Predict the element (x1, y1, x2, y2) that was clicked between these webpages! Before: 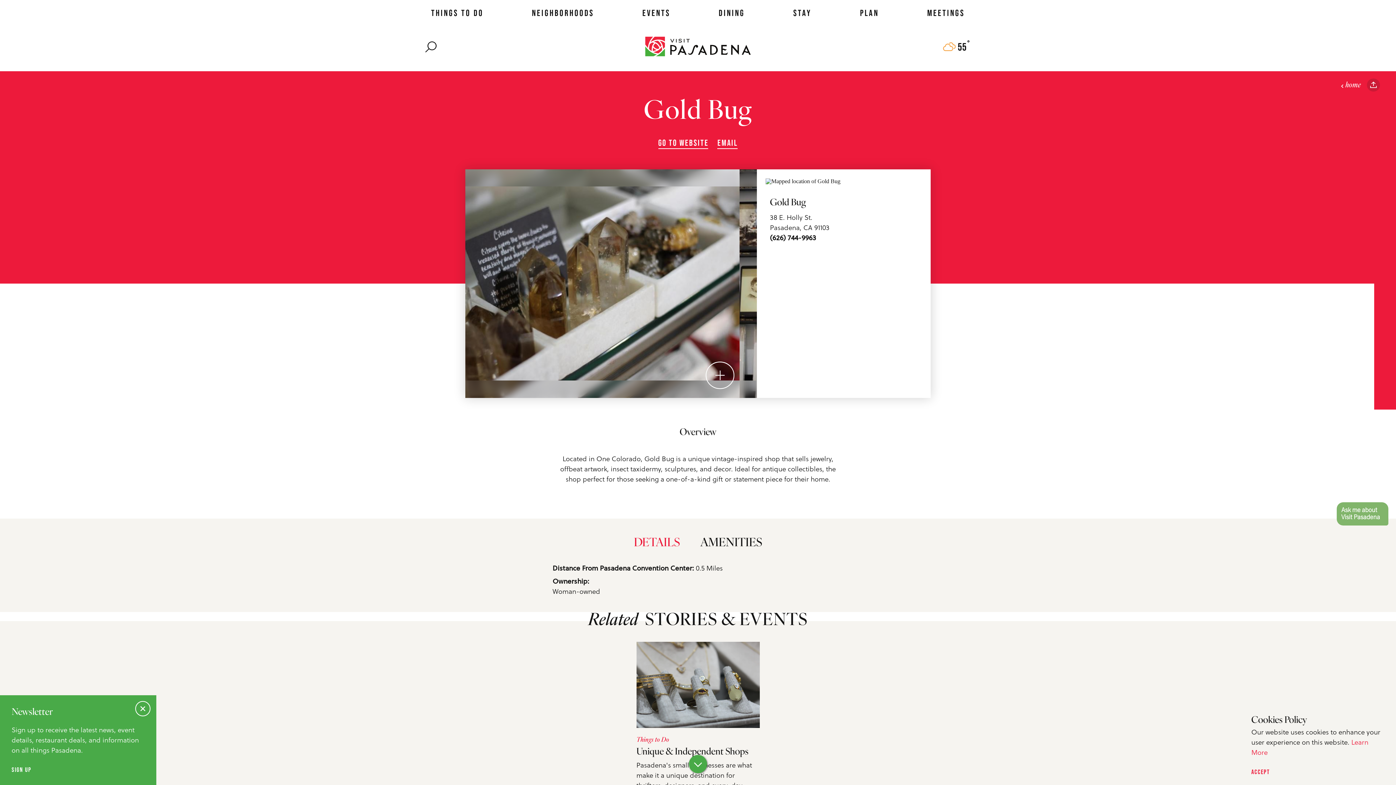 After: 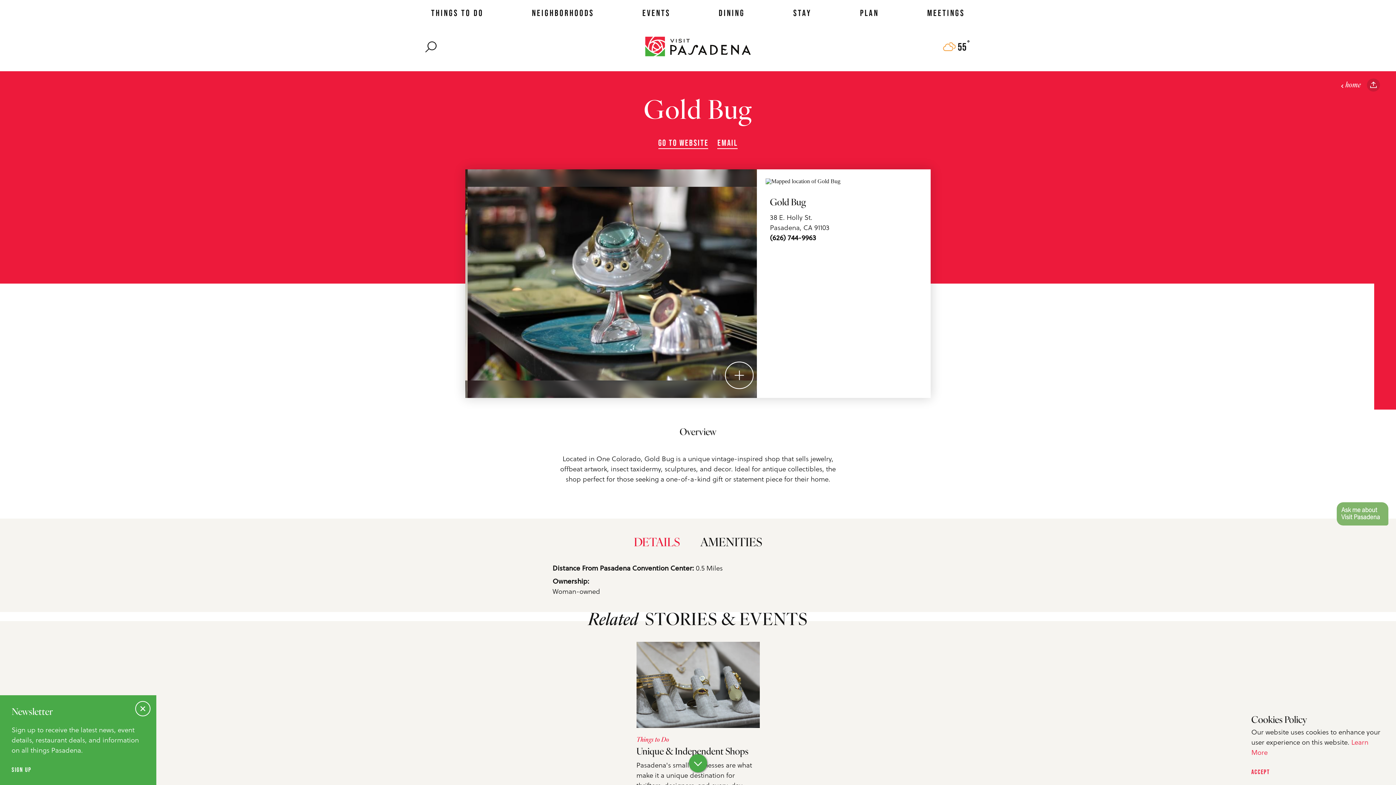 Action: label: DETAILS bbox: (629, 536, 684, 551)